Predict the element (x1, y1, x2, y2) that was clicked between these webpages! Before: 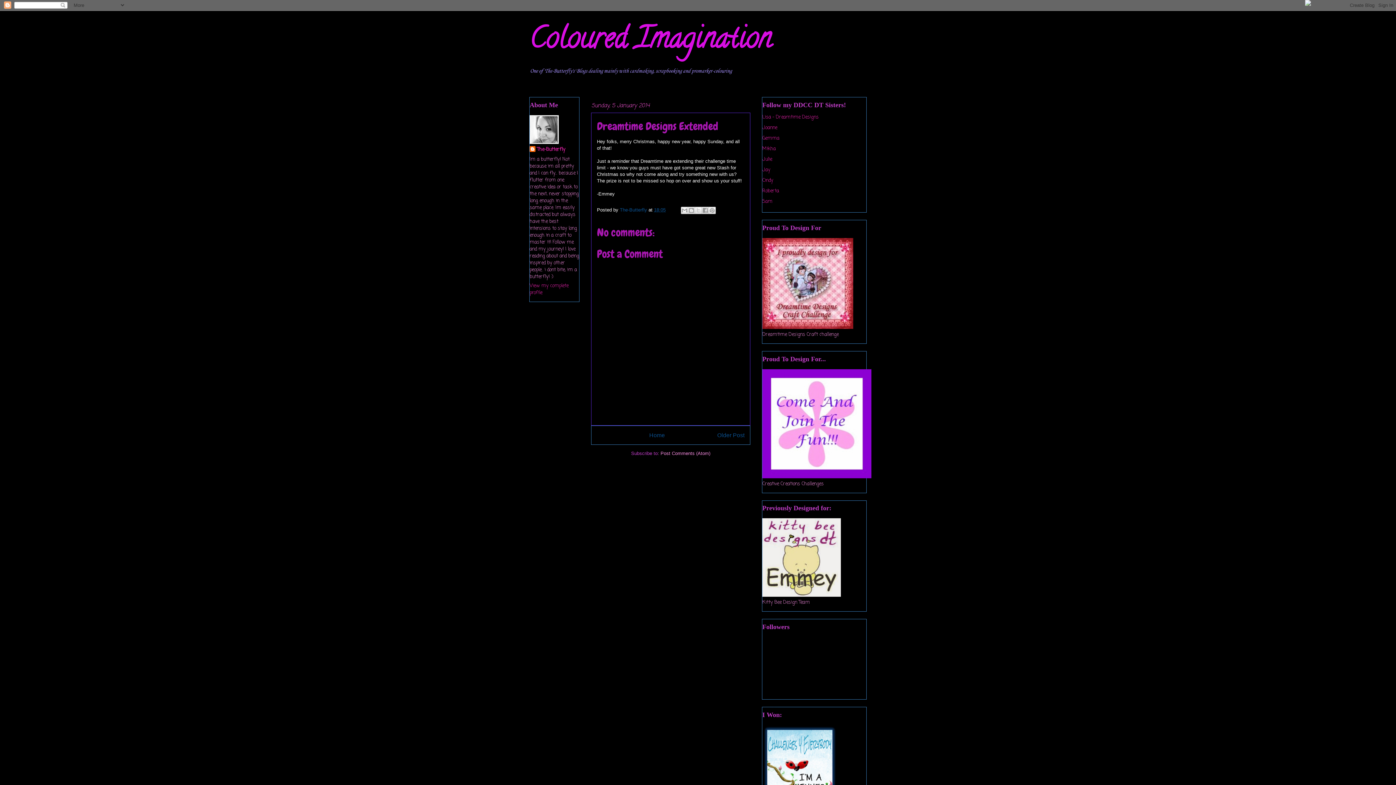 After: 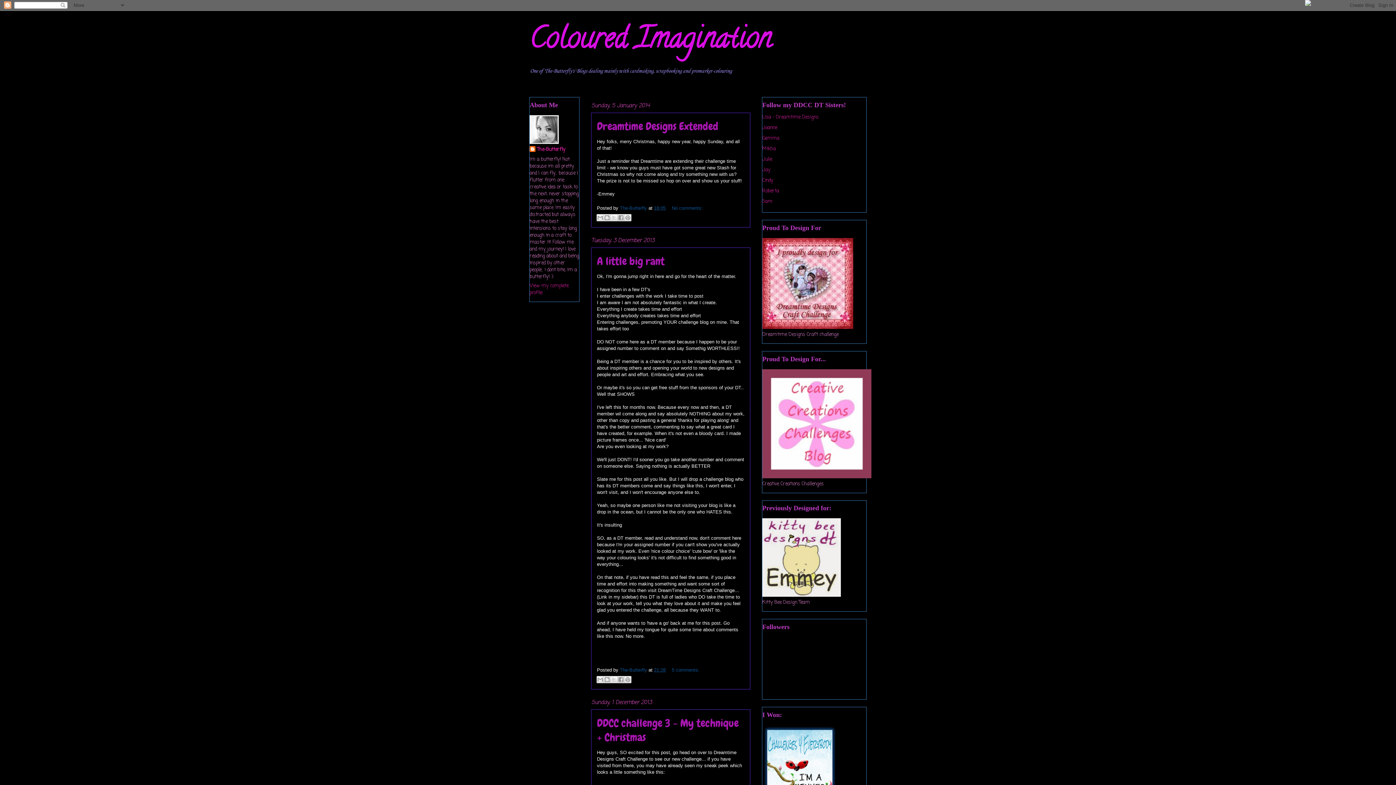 Action: bbox: (649, 432, 665, 438) label: Home